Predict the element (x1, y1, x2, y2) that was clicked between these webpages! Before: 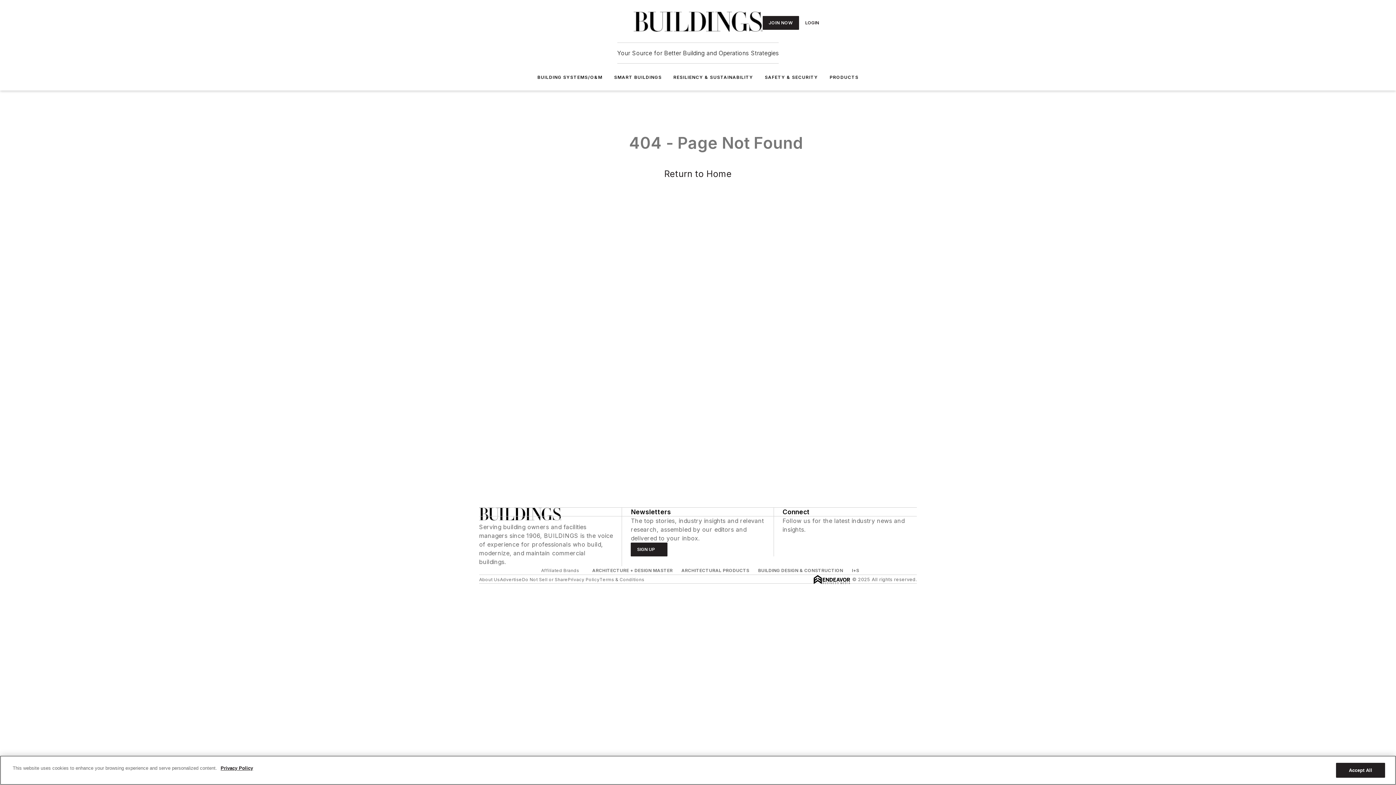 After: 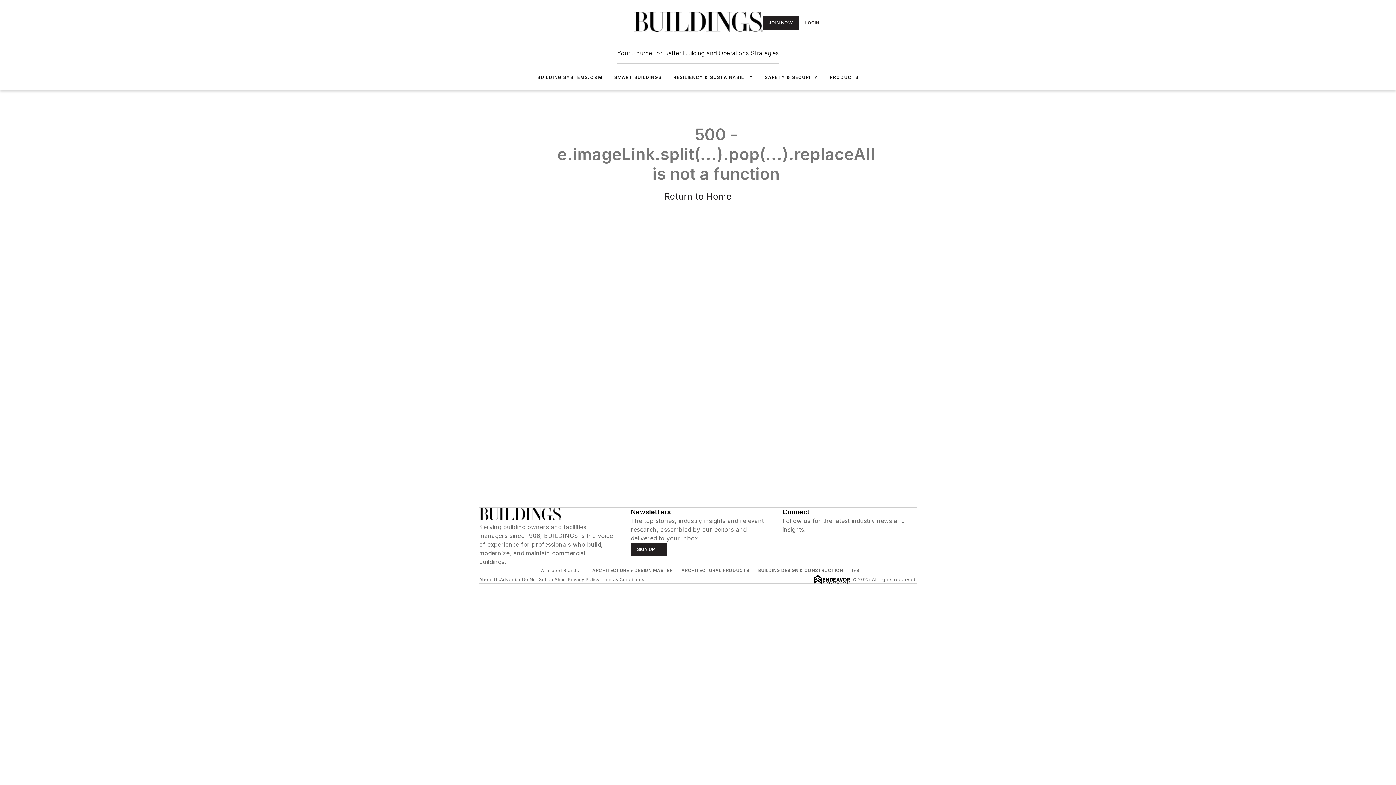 Action: bbox: (829, 74, 858, 80) label: PRODUCTS